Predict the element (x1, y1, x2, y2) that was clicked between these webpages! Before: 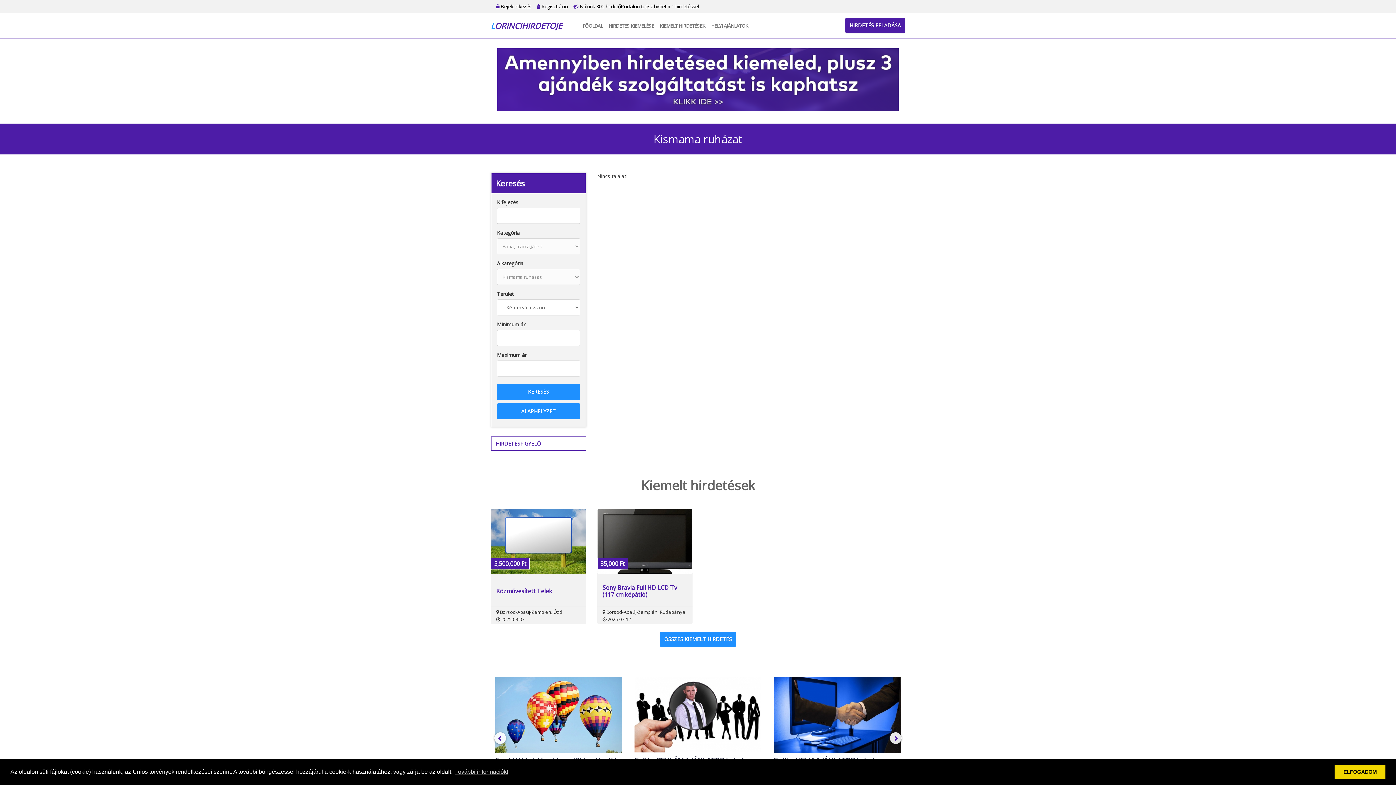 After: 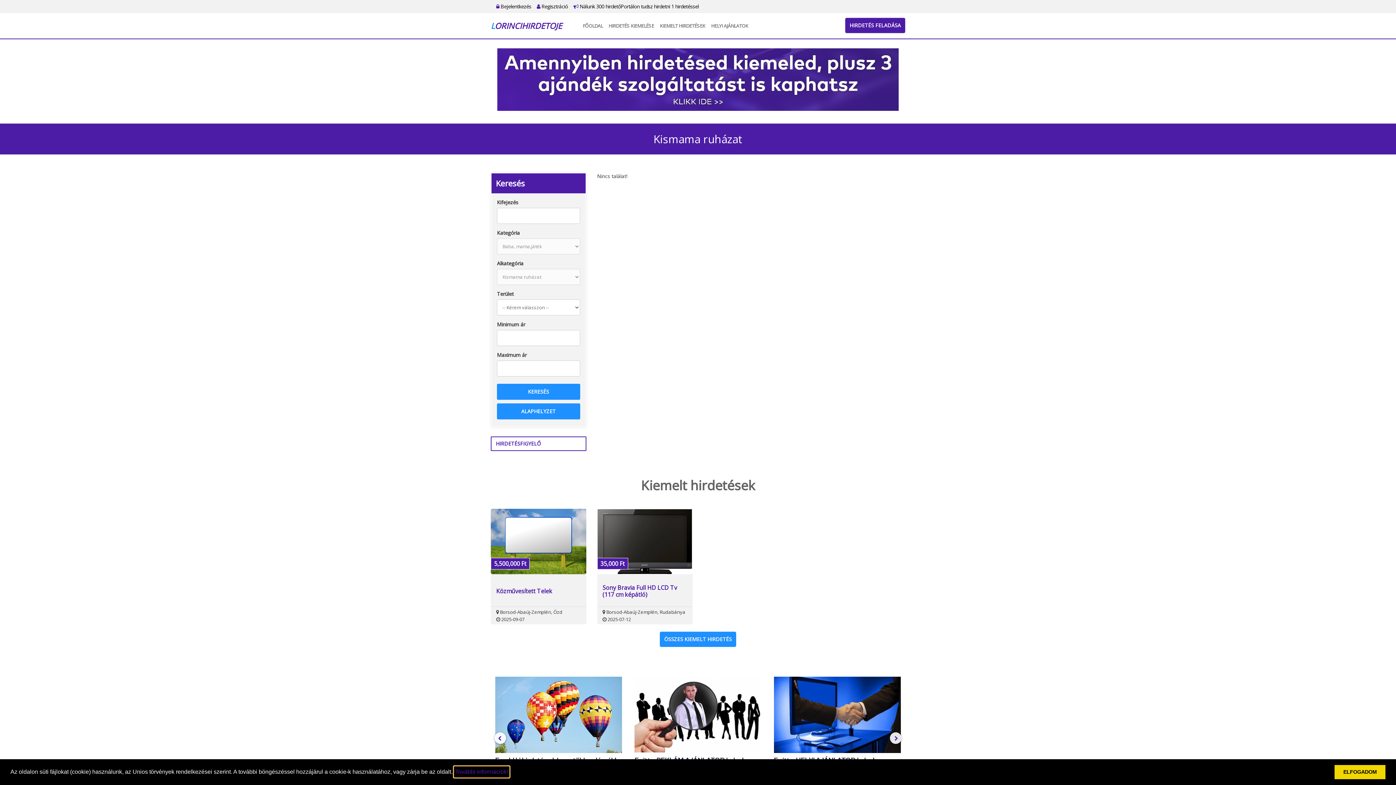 Action: label: learn more about cookies bbox: (454, 766, 509, 777)